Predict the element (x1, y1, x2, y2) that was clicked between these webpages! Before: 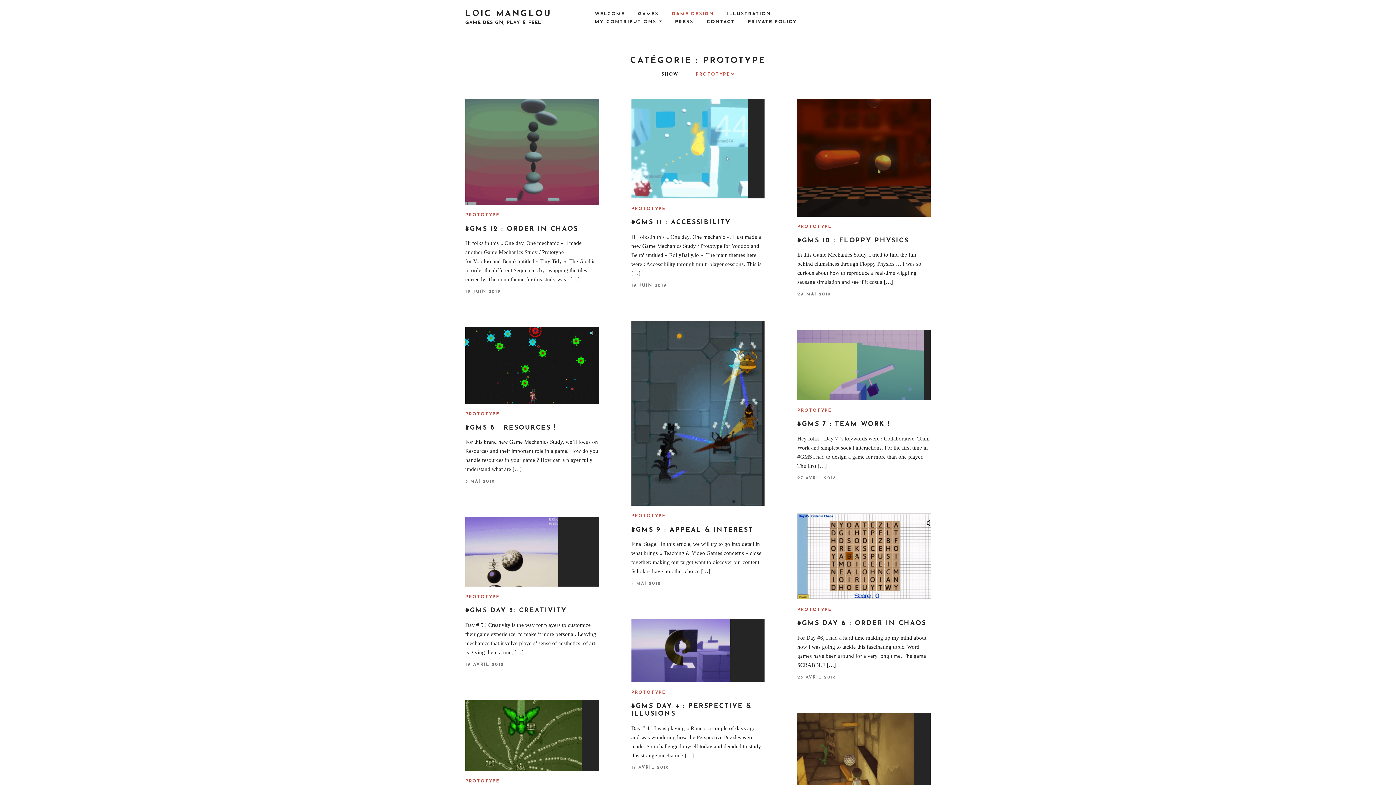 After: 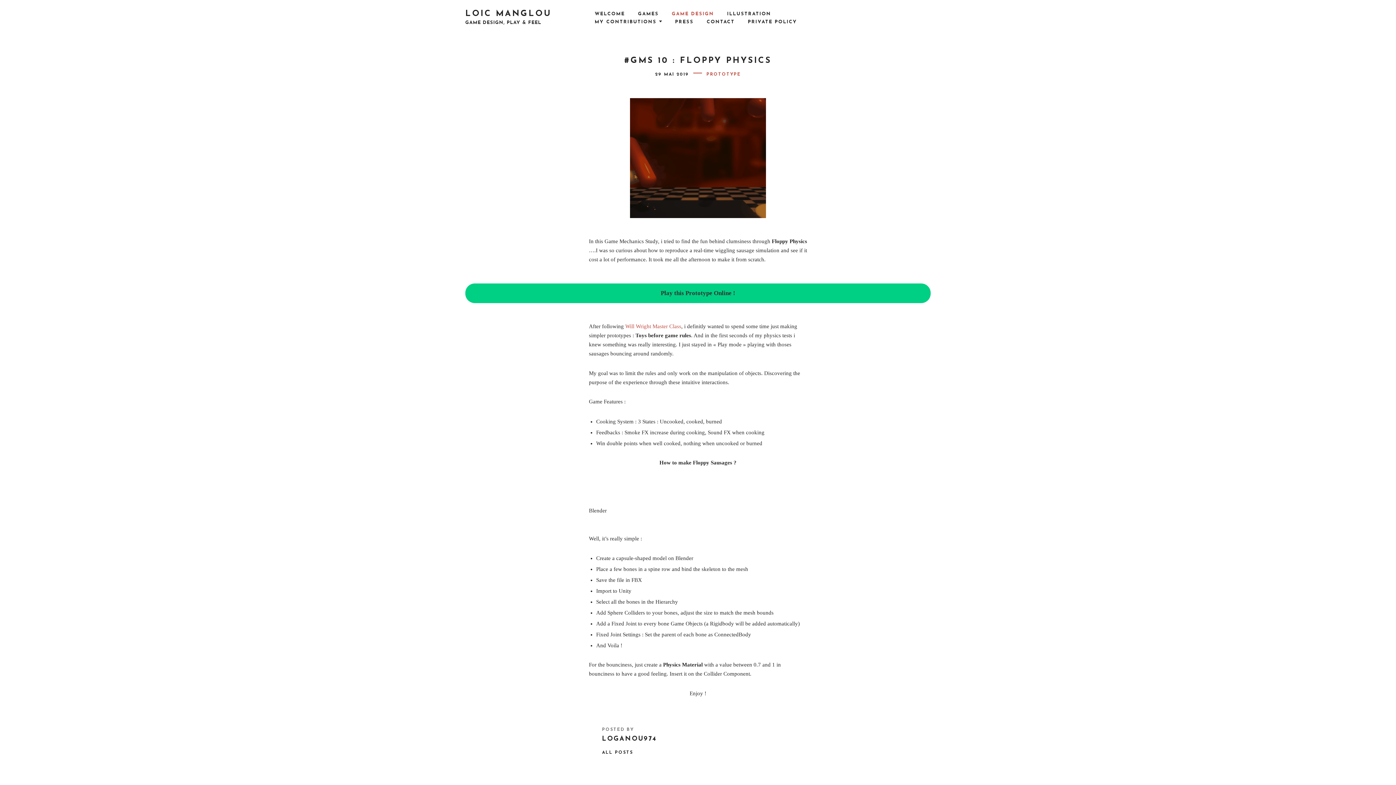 Action: bbox: (797, 292, 831, 296) label: 29 MAI 2019